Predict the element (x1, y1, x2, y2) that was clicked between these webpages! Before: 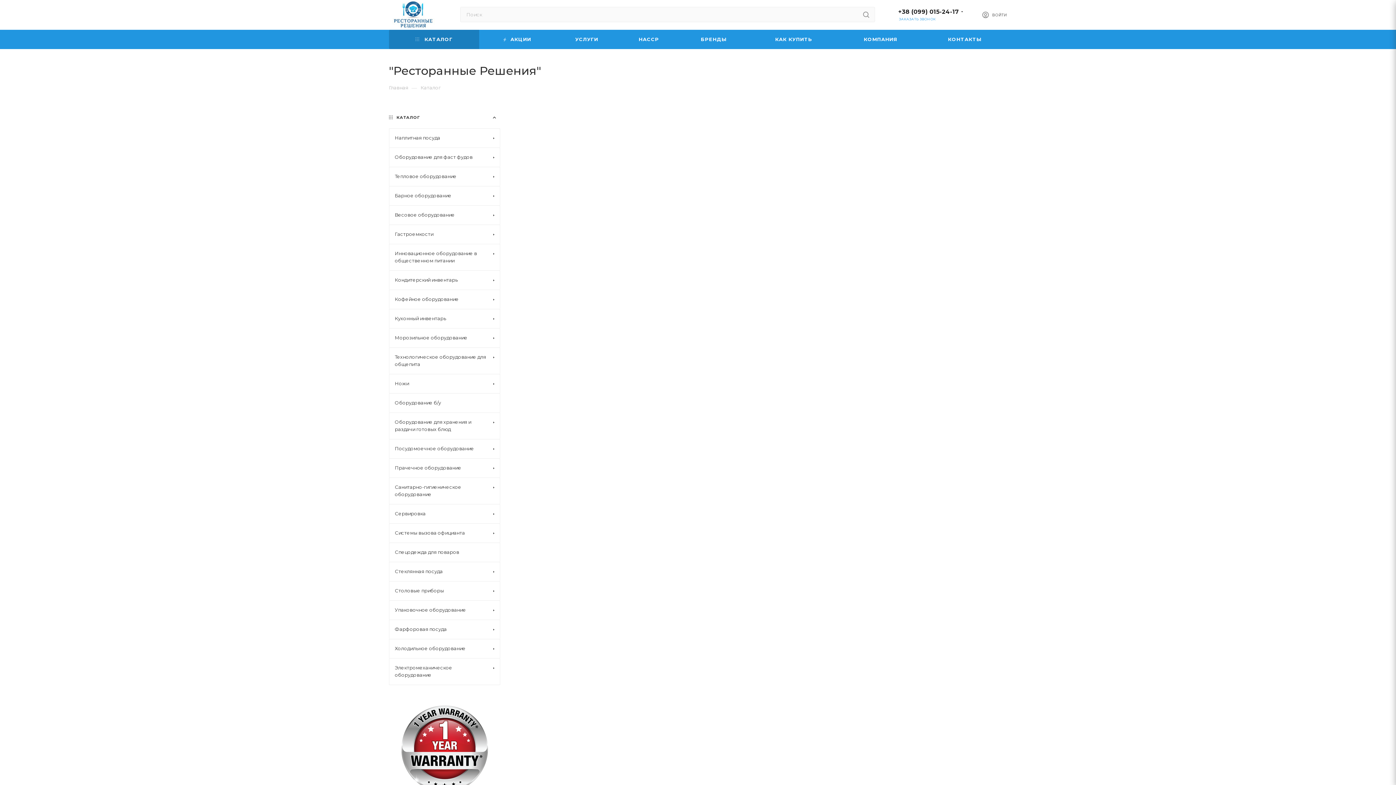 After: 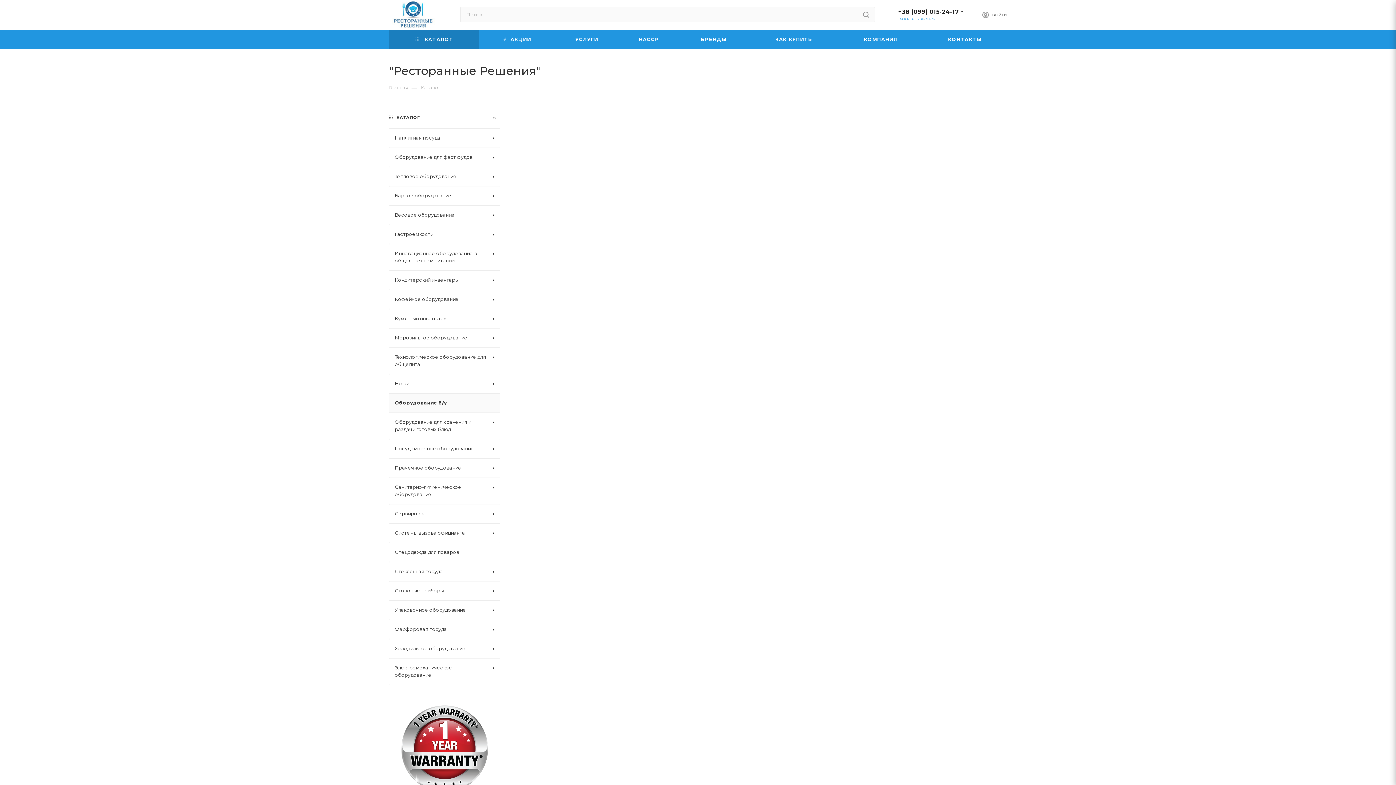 Action: bbox: (389, 393, 500, 412) label: Оборудование б/у